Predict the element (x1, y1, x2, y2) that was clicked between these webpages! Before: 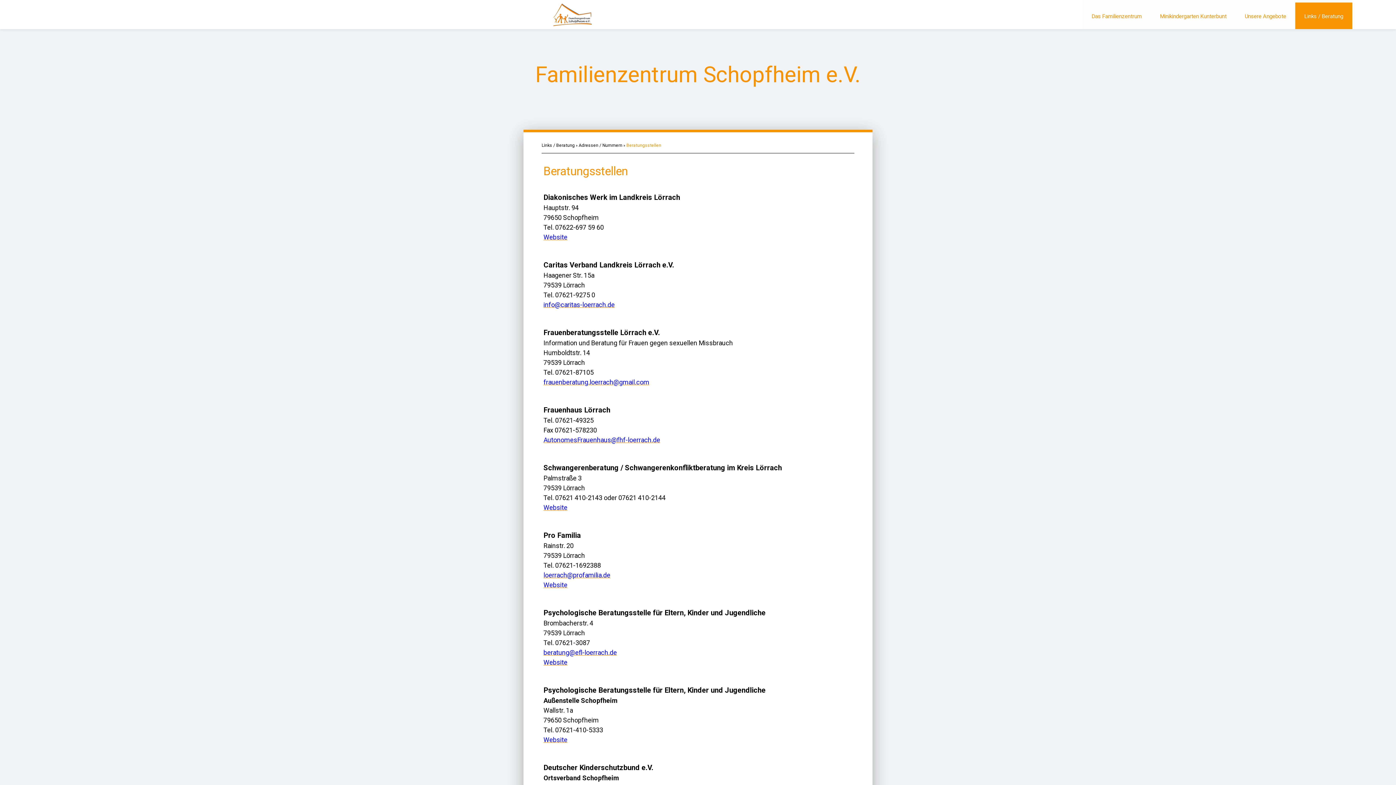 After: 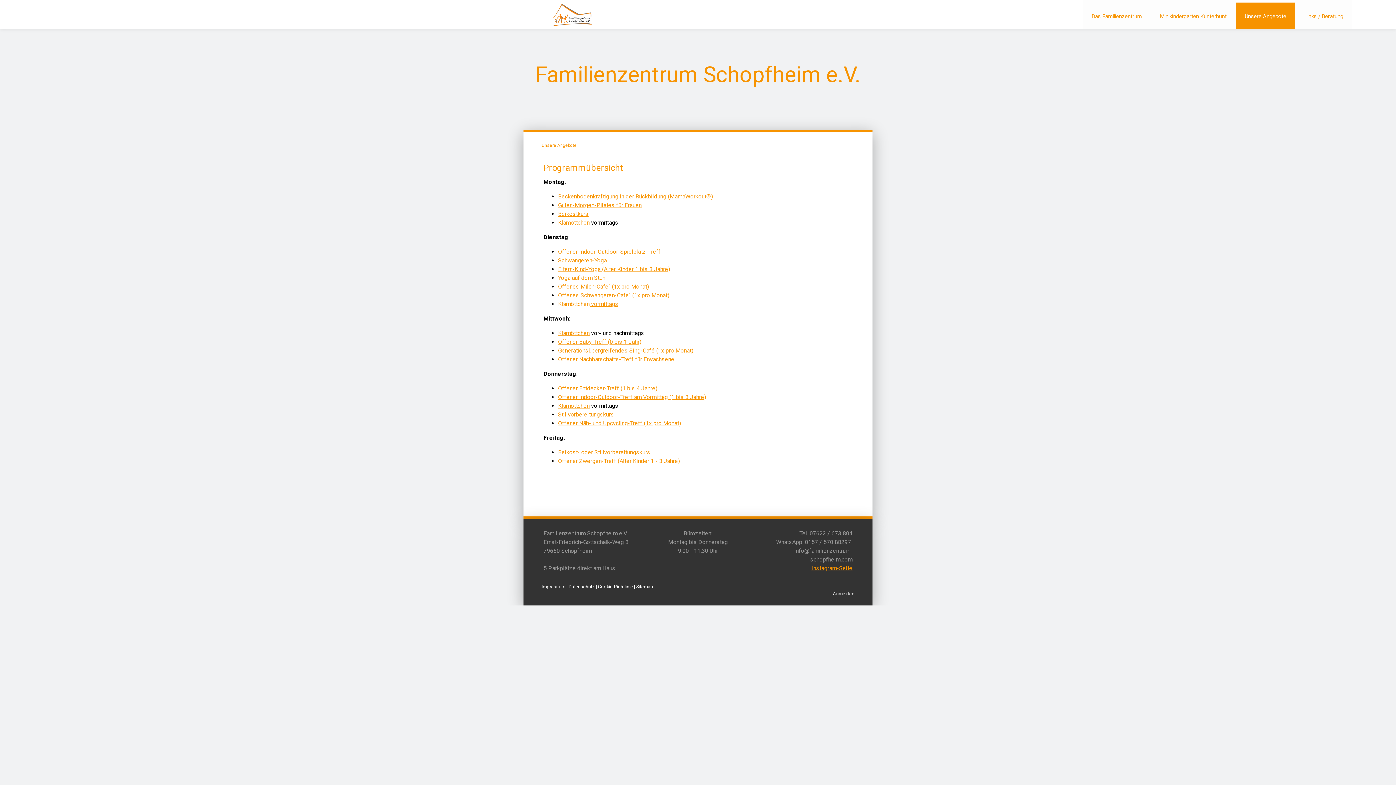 Action: bbox: (1236, 0, 1295, 29) label: Unsere Angebote